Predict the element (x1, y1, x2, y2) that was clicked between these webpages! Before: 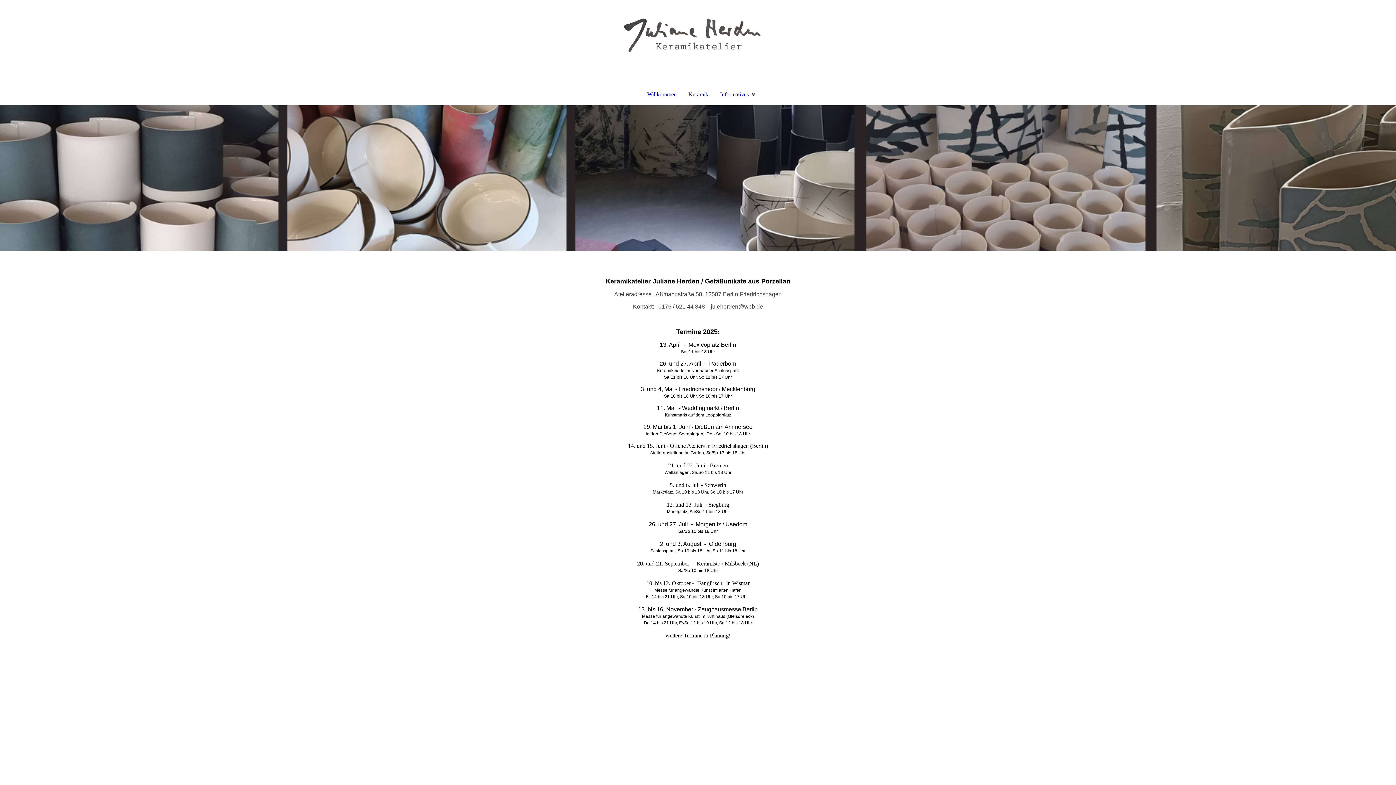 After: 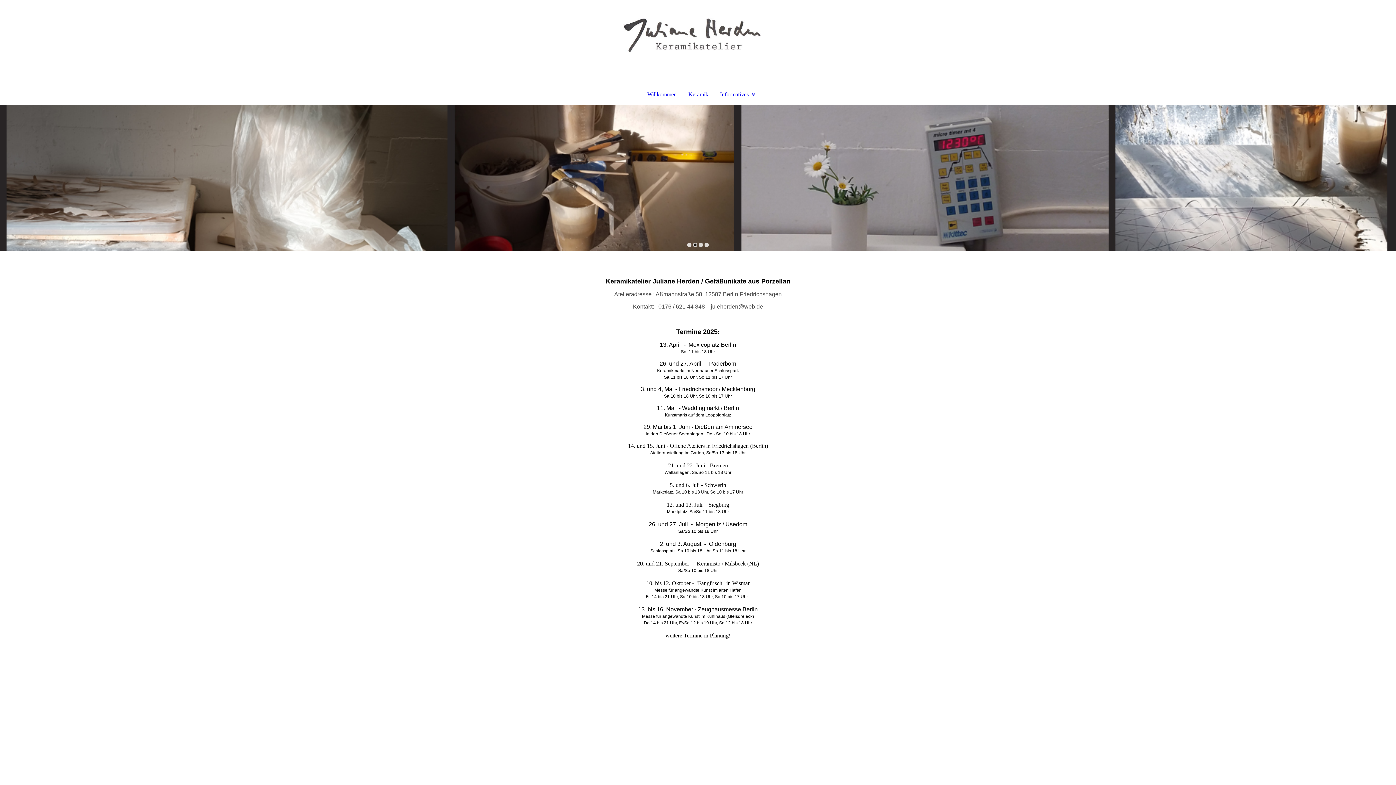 Action: bbox: (693, 242, 697, 247)